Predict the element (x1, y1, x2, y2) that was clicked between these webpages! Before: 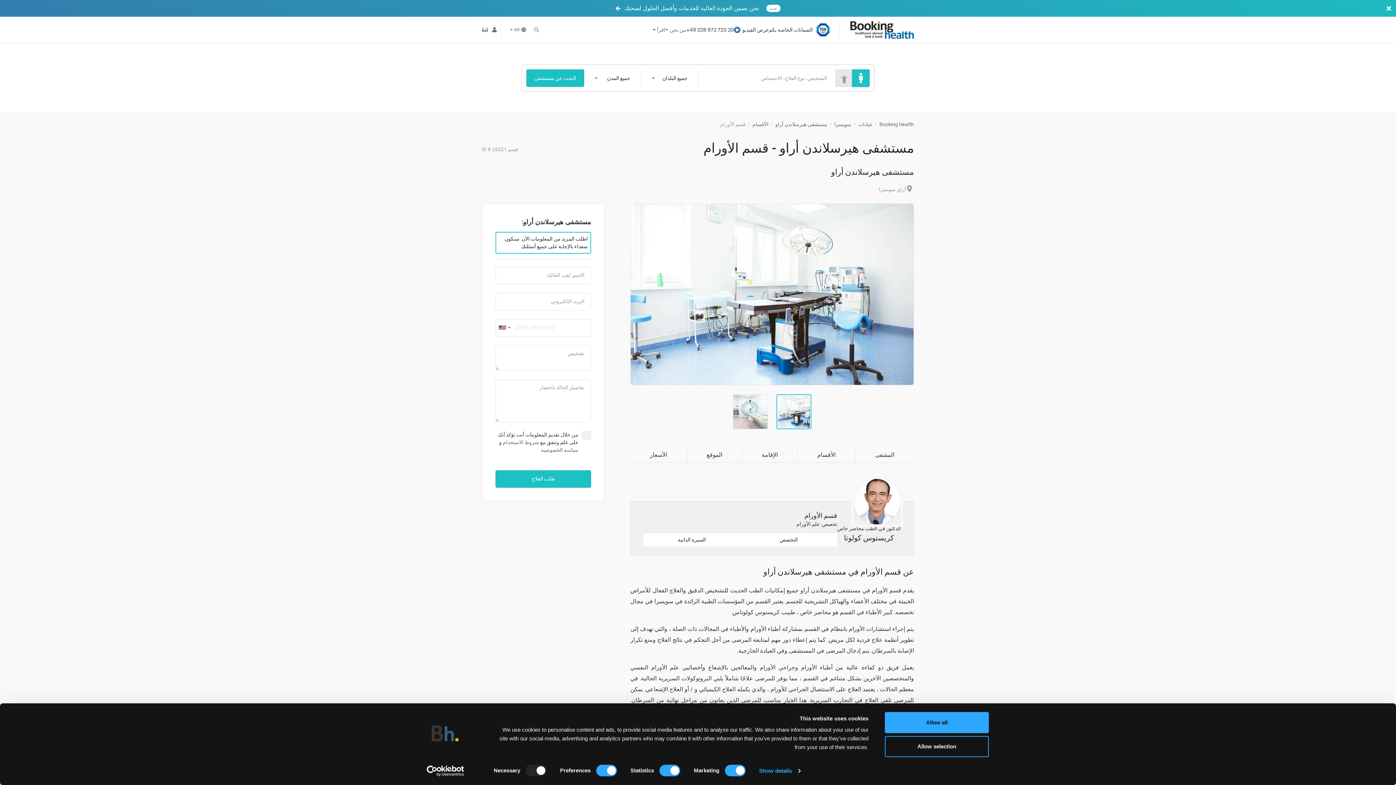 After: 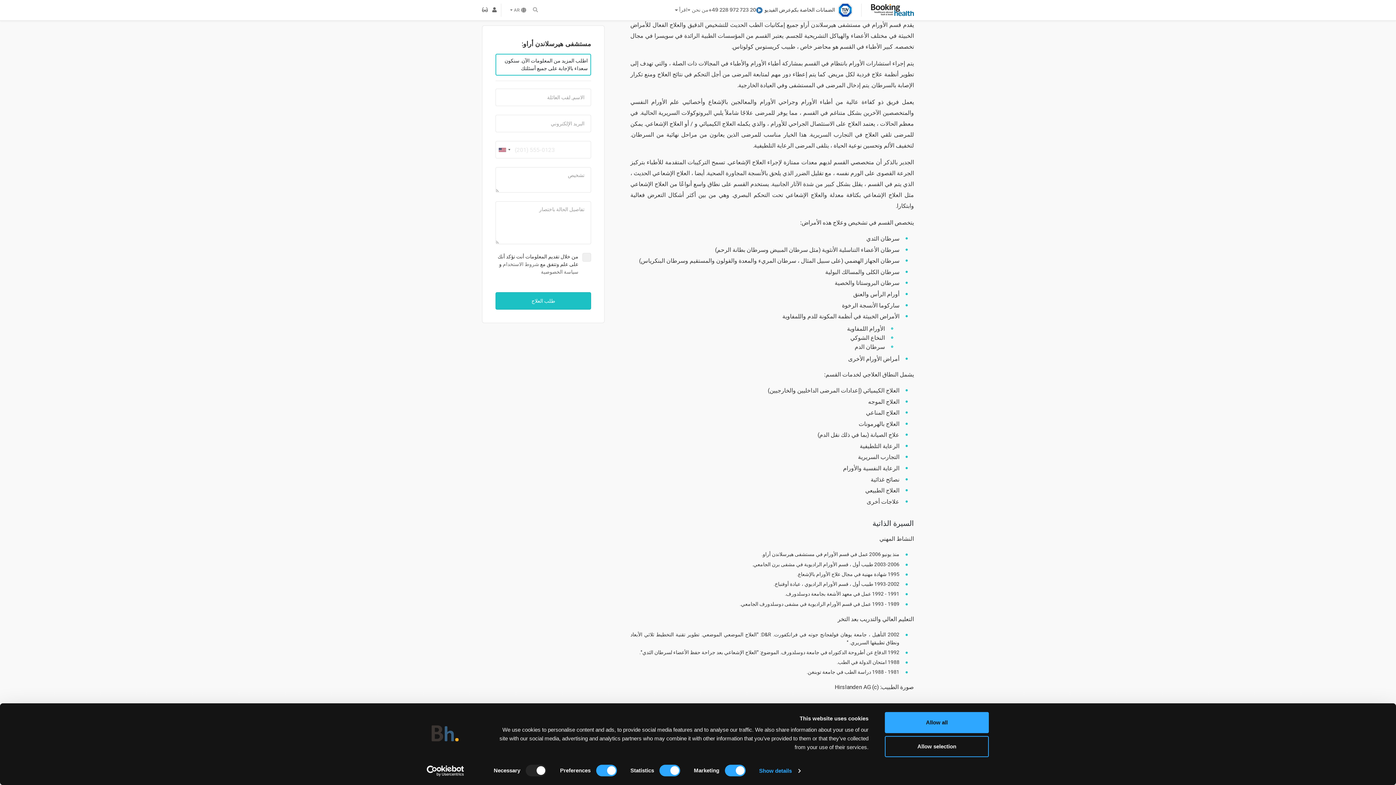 Action: label: التخصص bbox: (740, 533, 837, 546)